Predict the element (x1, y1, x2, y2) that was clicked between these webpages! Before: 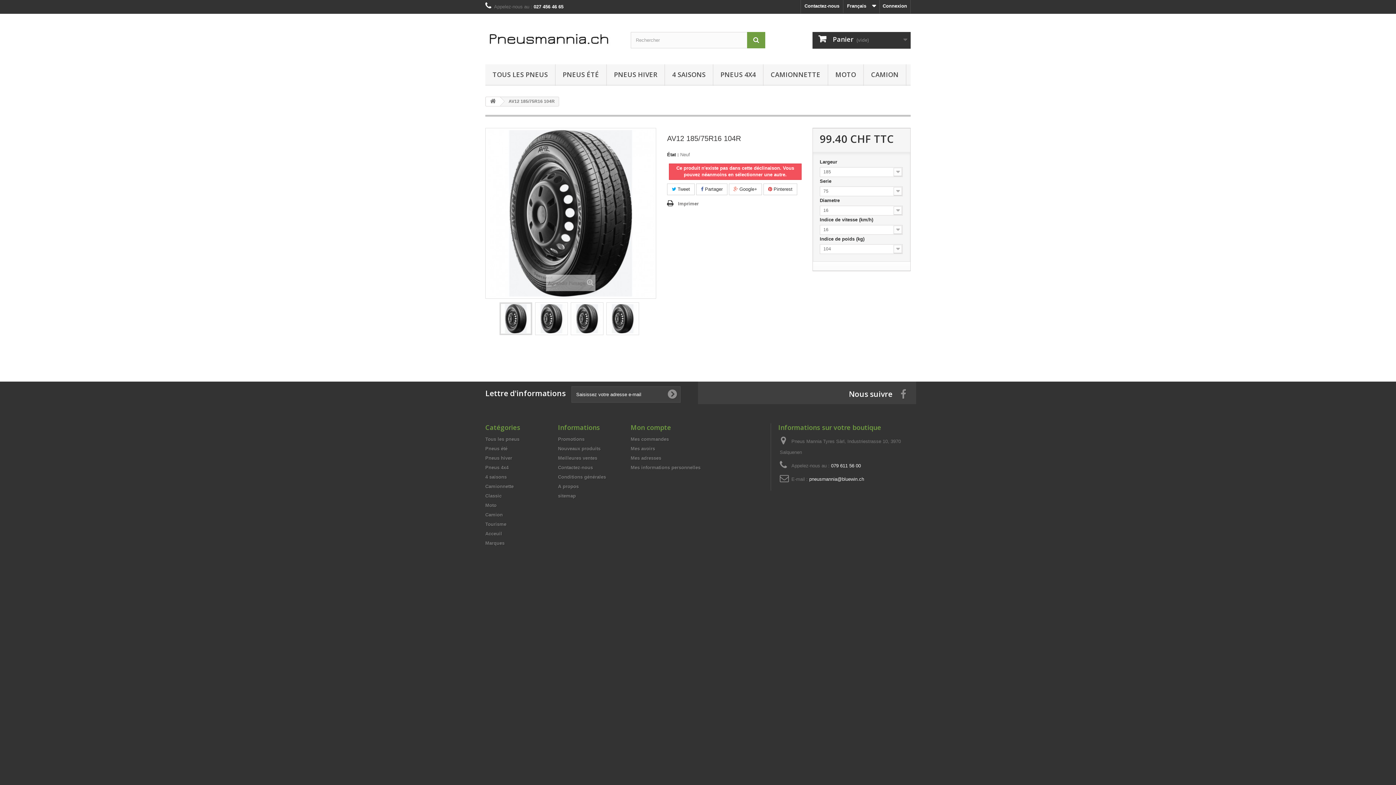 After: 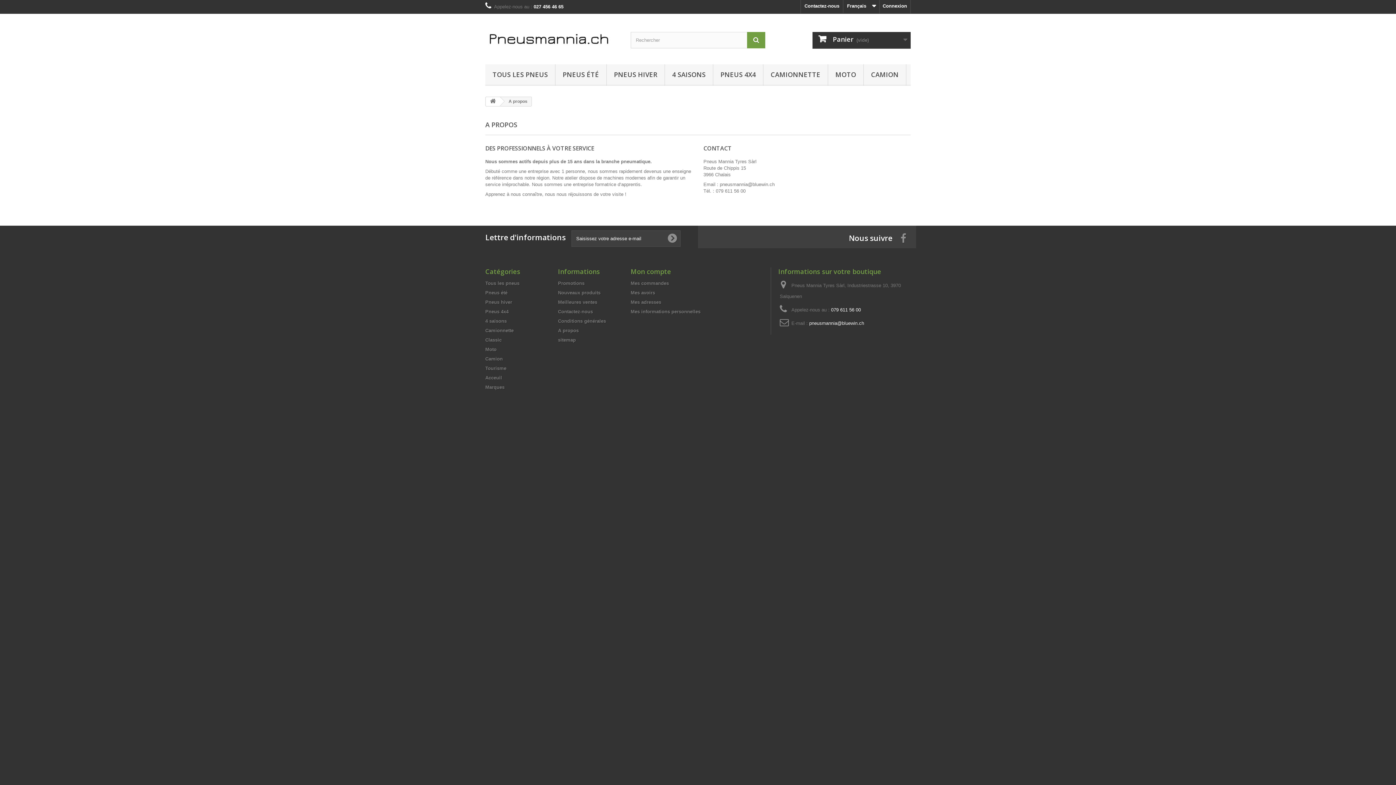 Action: label: A propos bbox: (558, 484, 578, 489)